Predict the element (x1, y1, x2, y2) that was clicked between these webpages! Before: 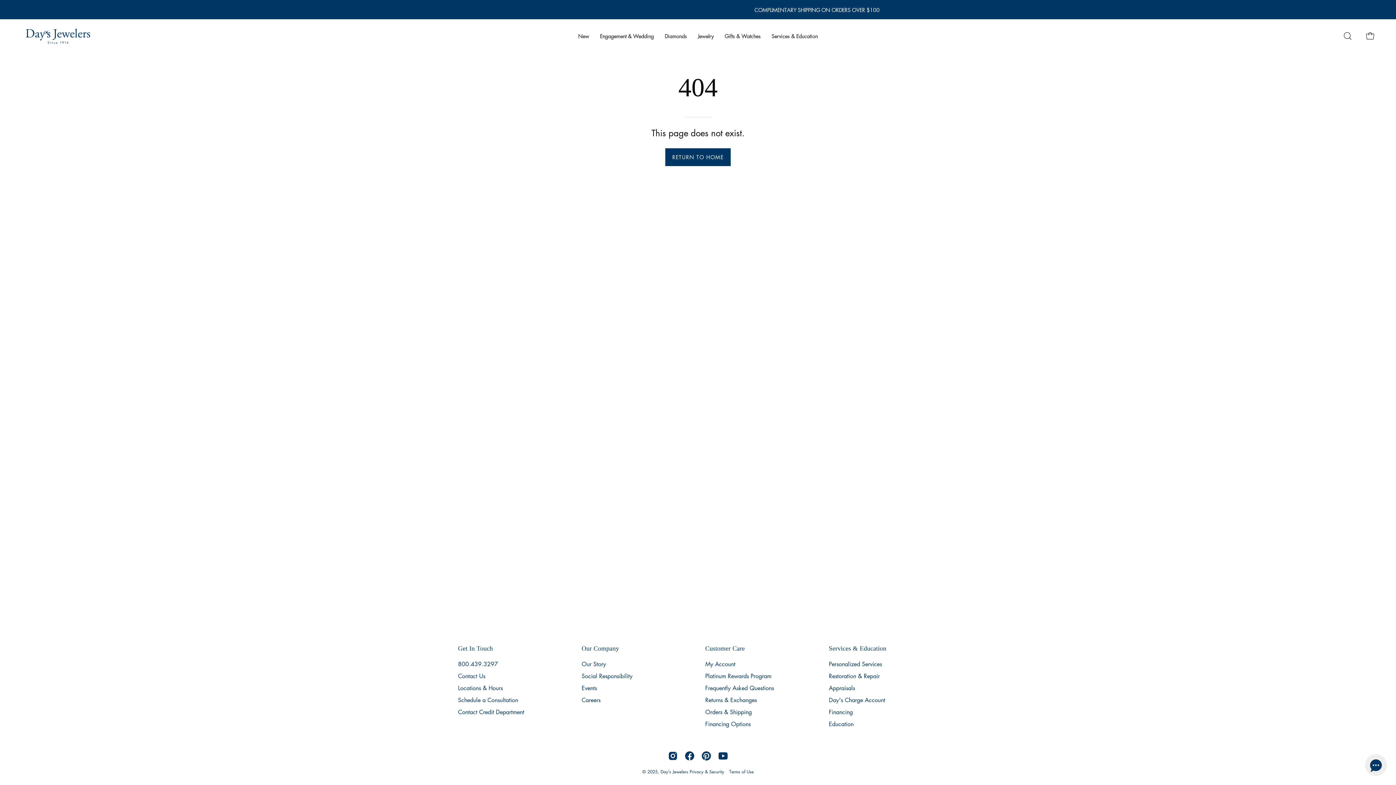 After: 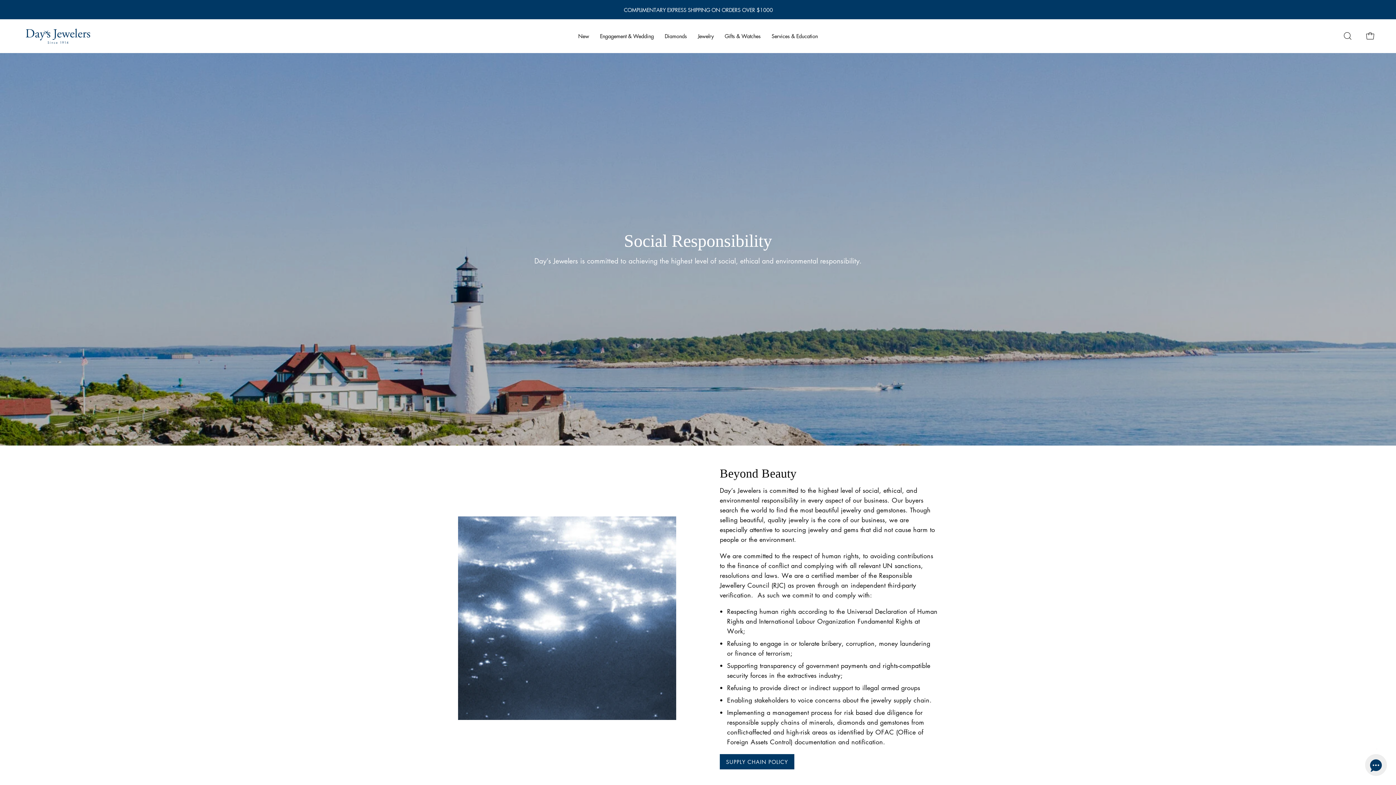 Action: bbox: (581, 672, 632, 680) label: Social Responsibility